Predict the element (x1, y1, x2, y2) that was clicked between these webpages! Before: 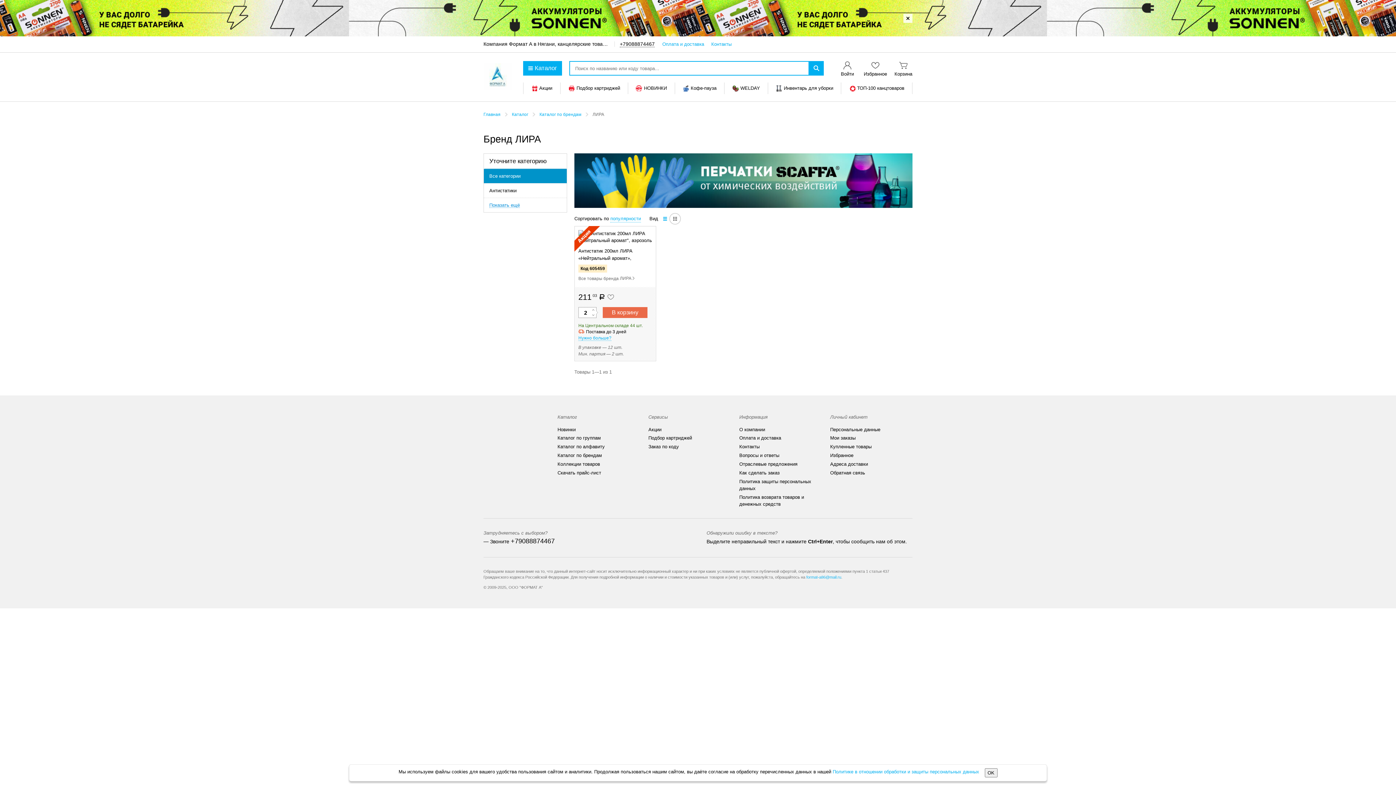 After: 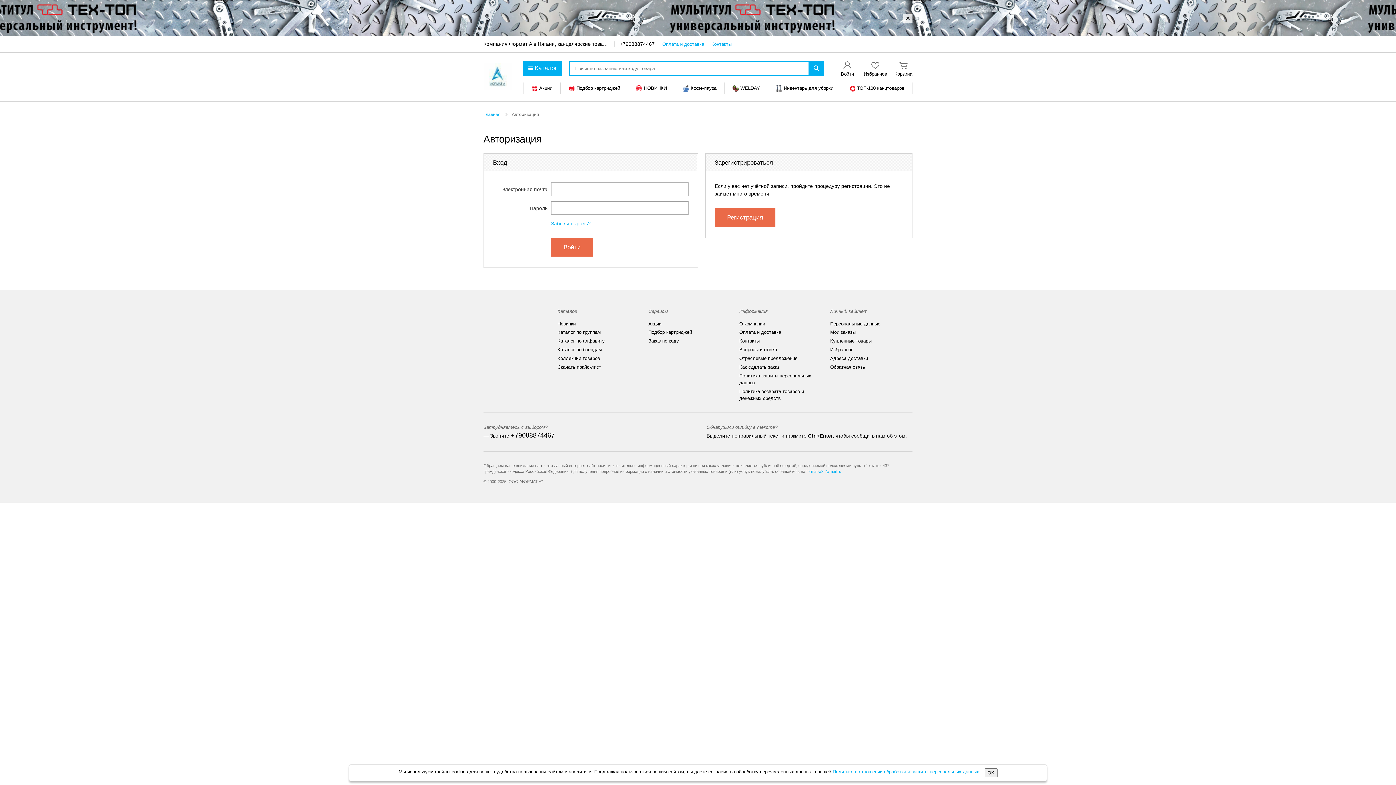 Action: label: Войти bbox: (838, 60, 856, 77)